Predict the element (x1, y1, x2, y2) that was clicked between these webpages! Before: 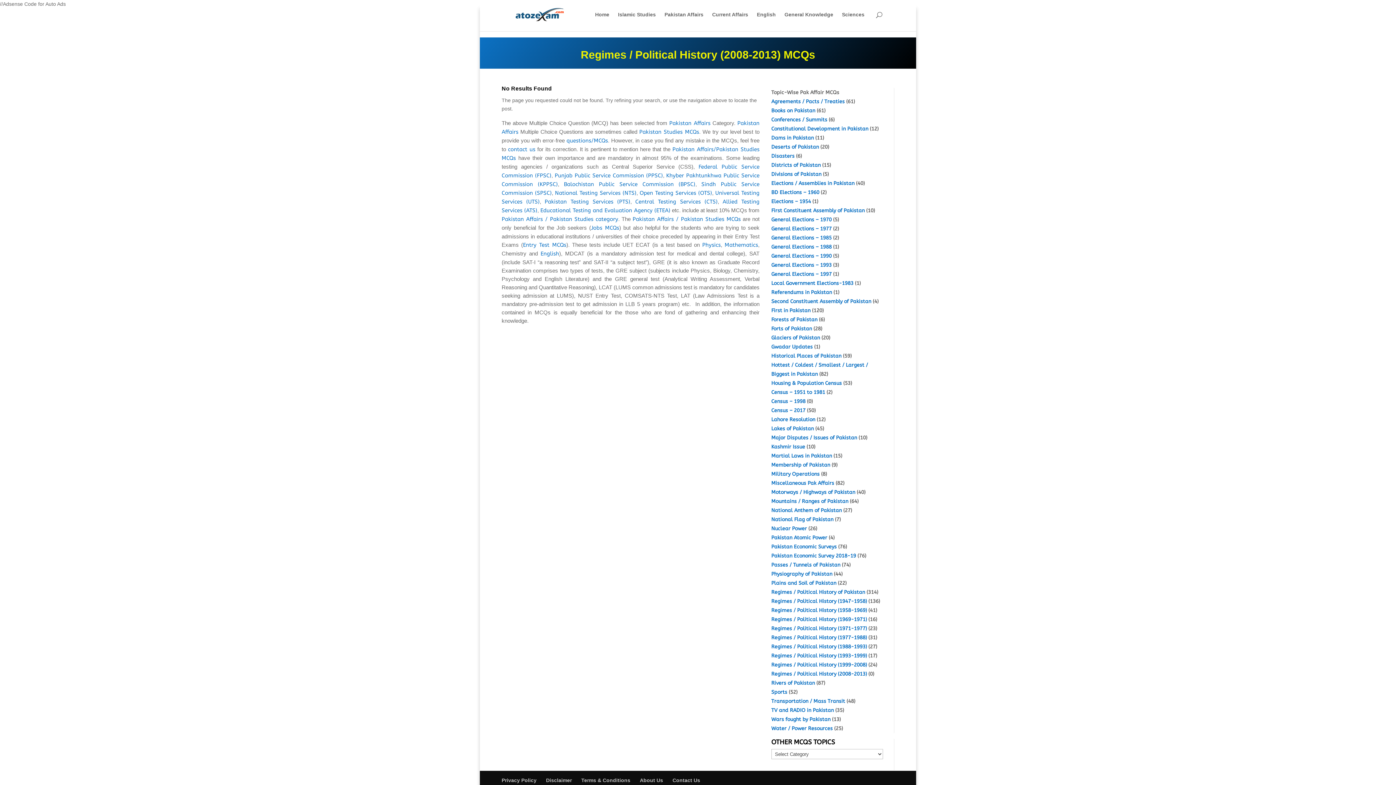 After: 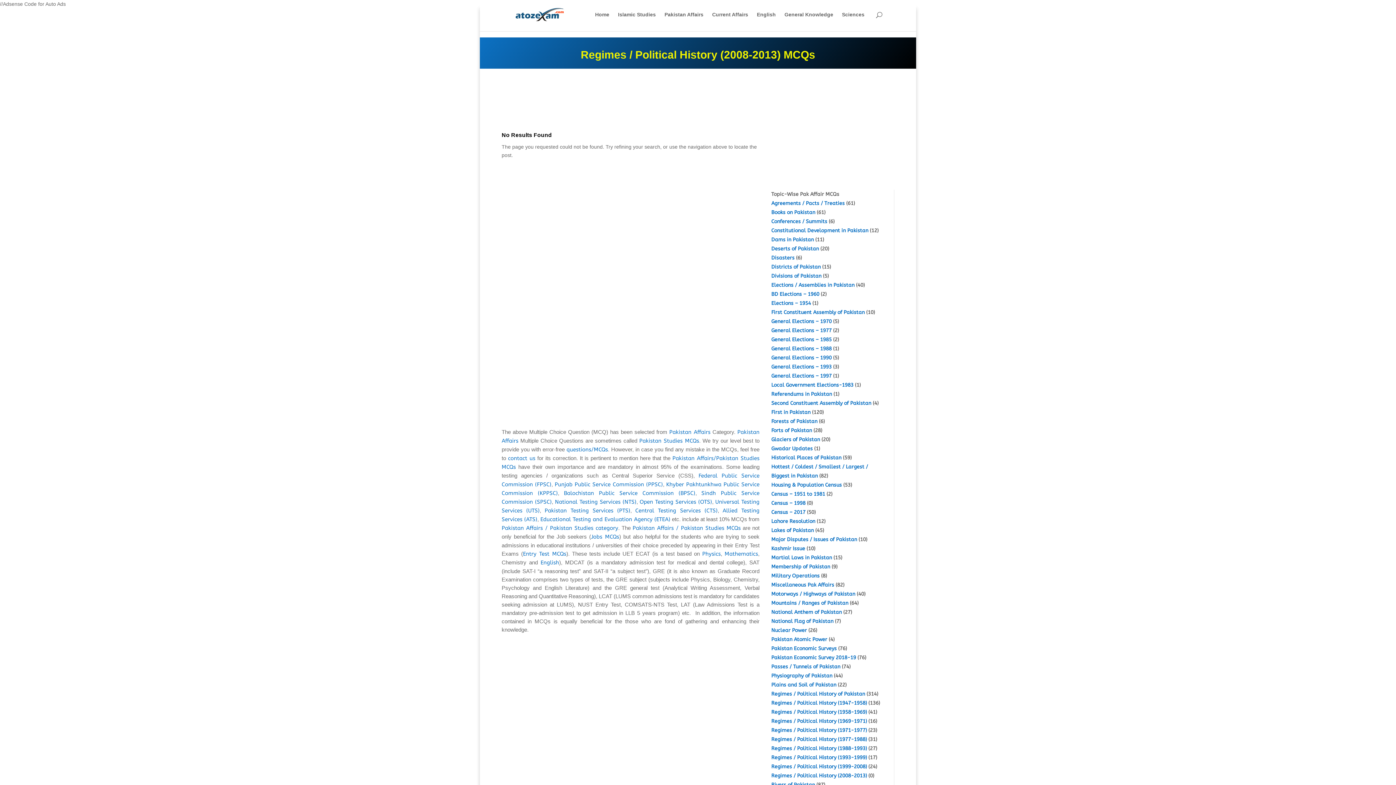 Action: bbox: (591, 224, 619, 231) label: Jobs MCQs